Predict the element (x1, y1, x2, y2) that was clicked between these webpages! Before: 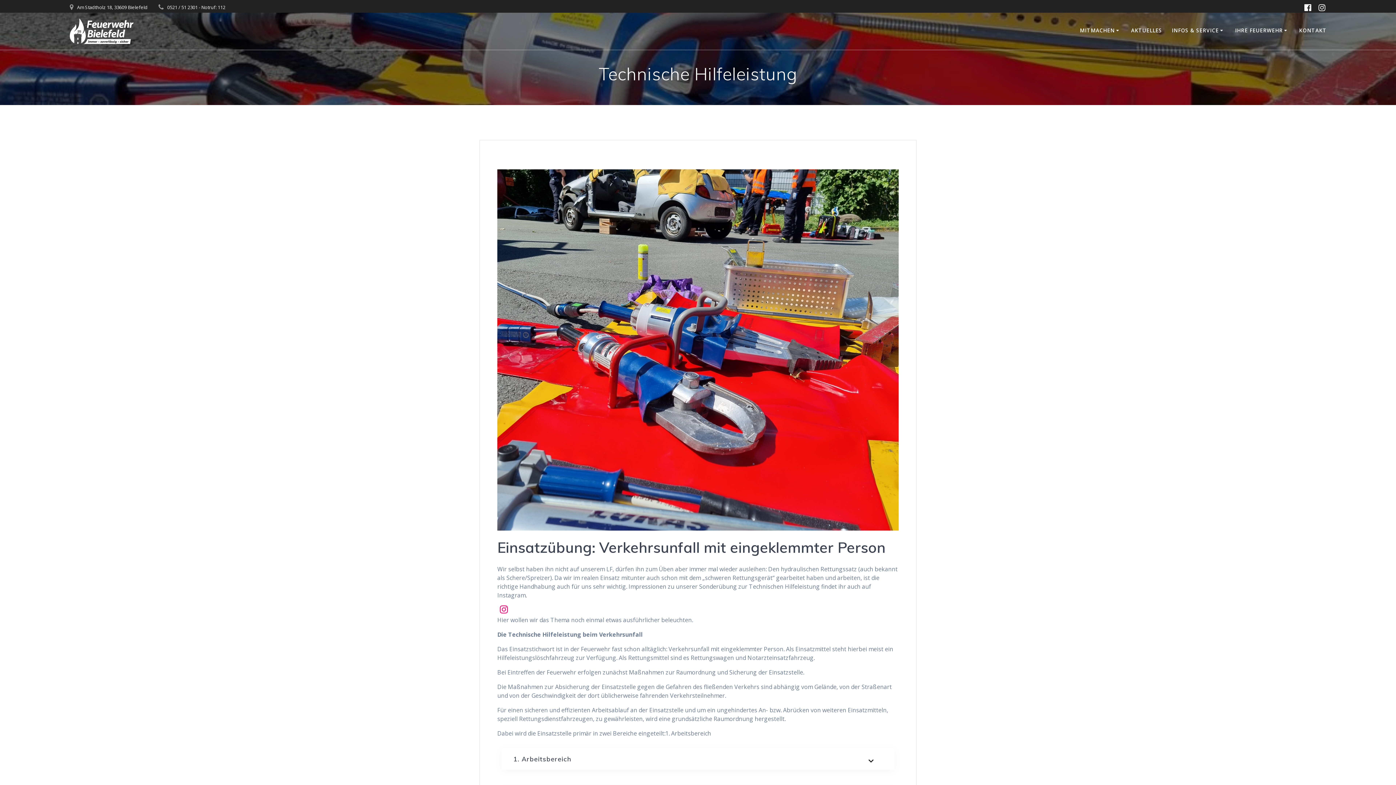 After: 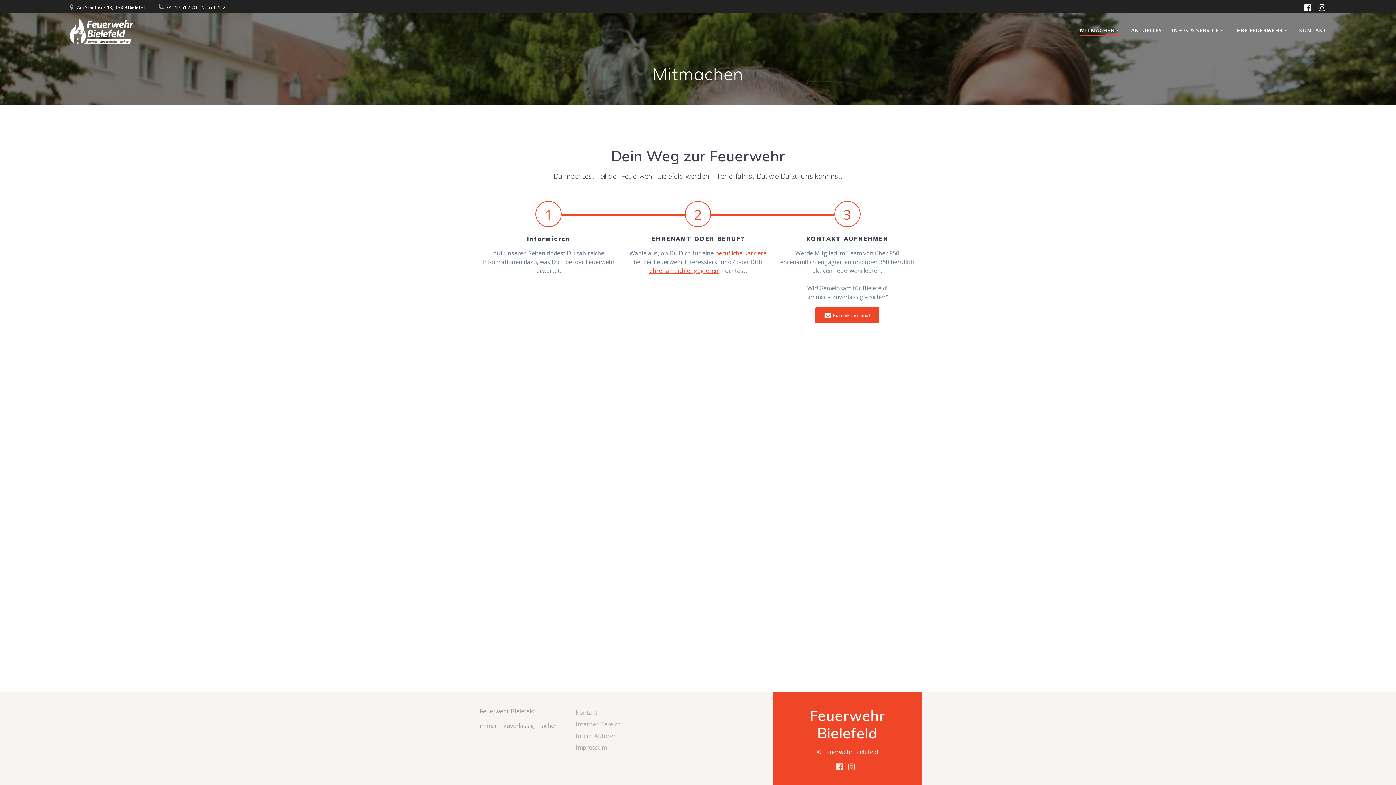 Action: bbox: (1080, 26, 1121, 35) label: MITMACHEN